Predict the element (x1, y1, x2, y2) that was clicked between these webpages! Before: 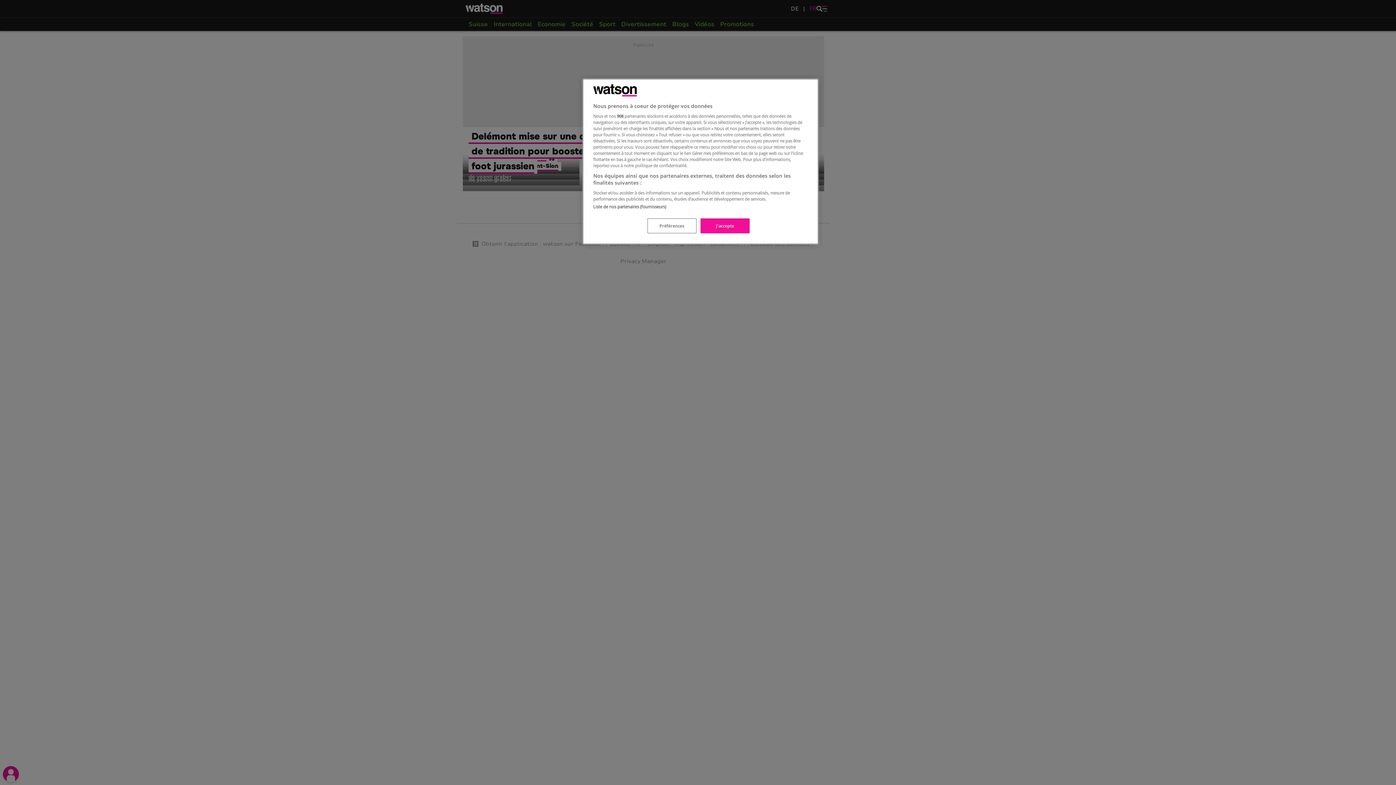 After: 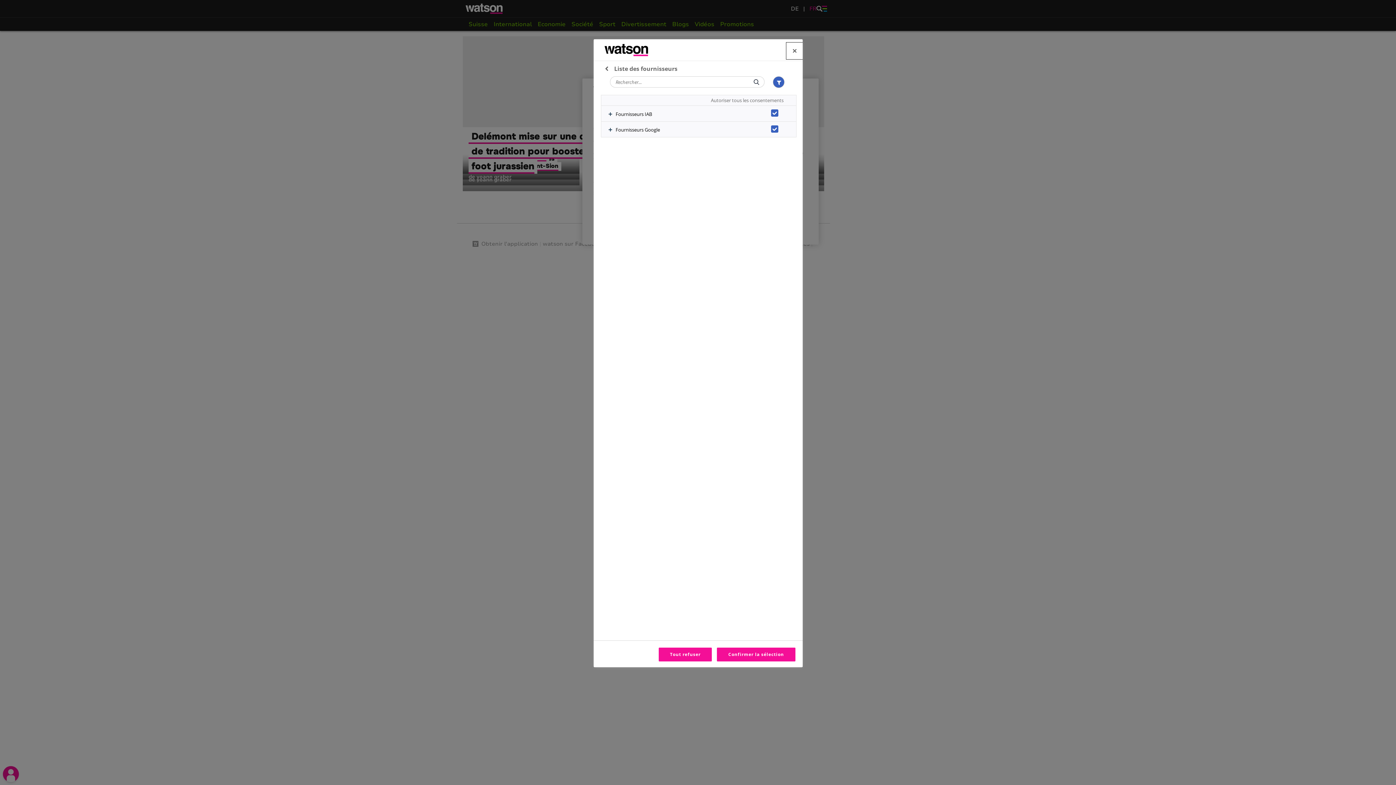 Action: bbox: (593, 204, 666, 209) label: Liste de nos partenaires (fournisseurs)